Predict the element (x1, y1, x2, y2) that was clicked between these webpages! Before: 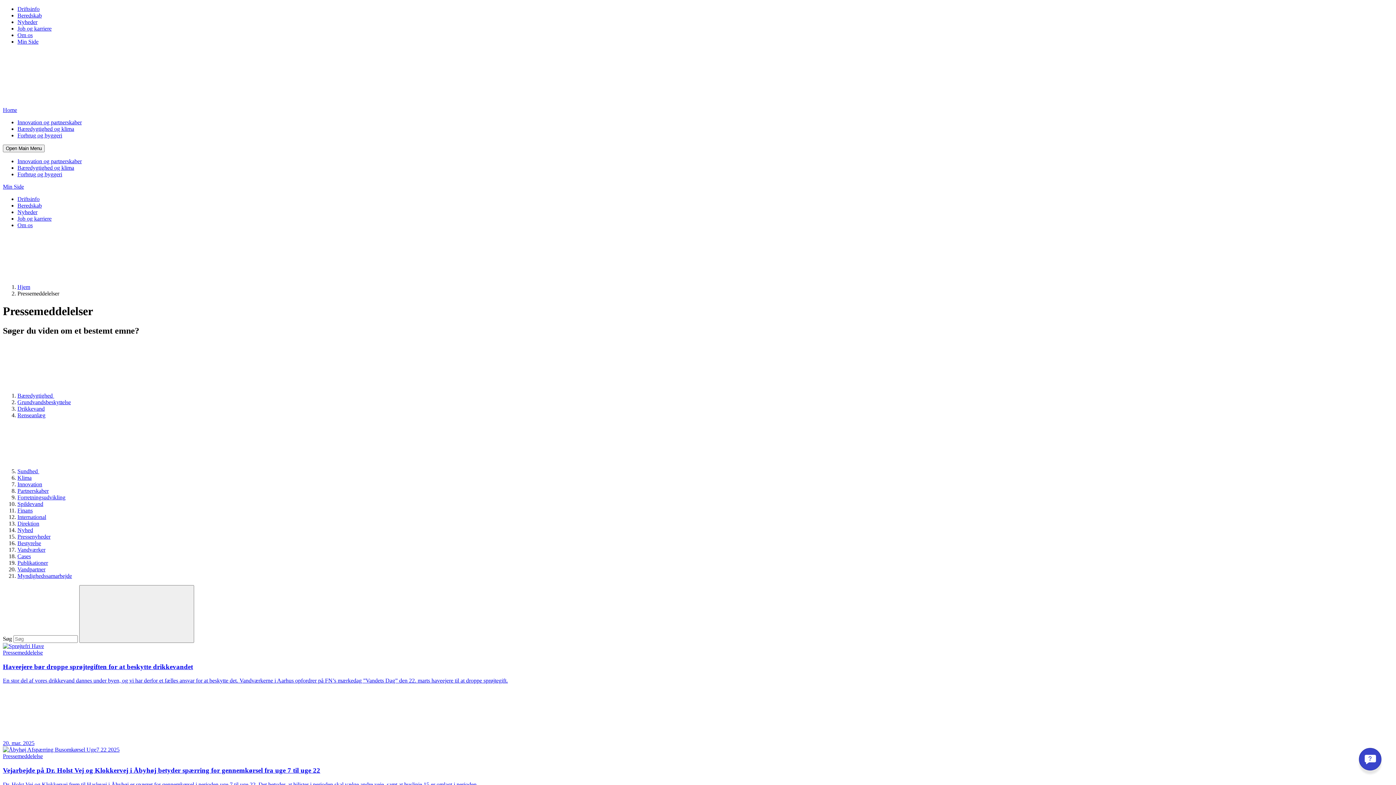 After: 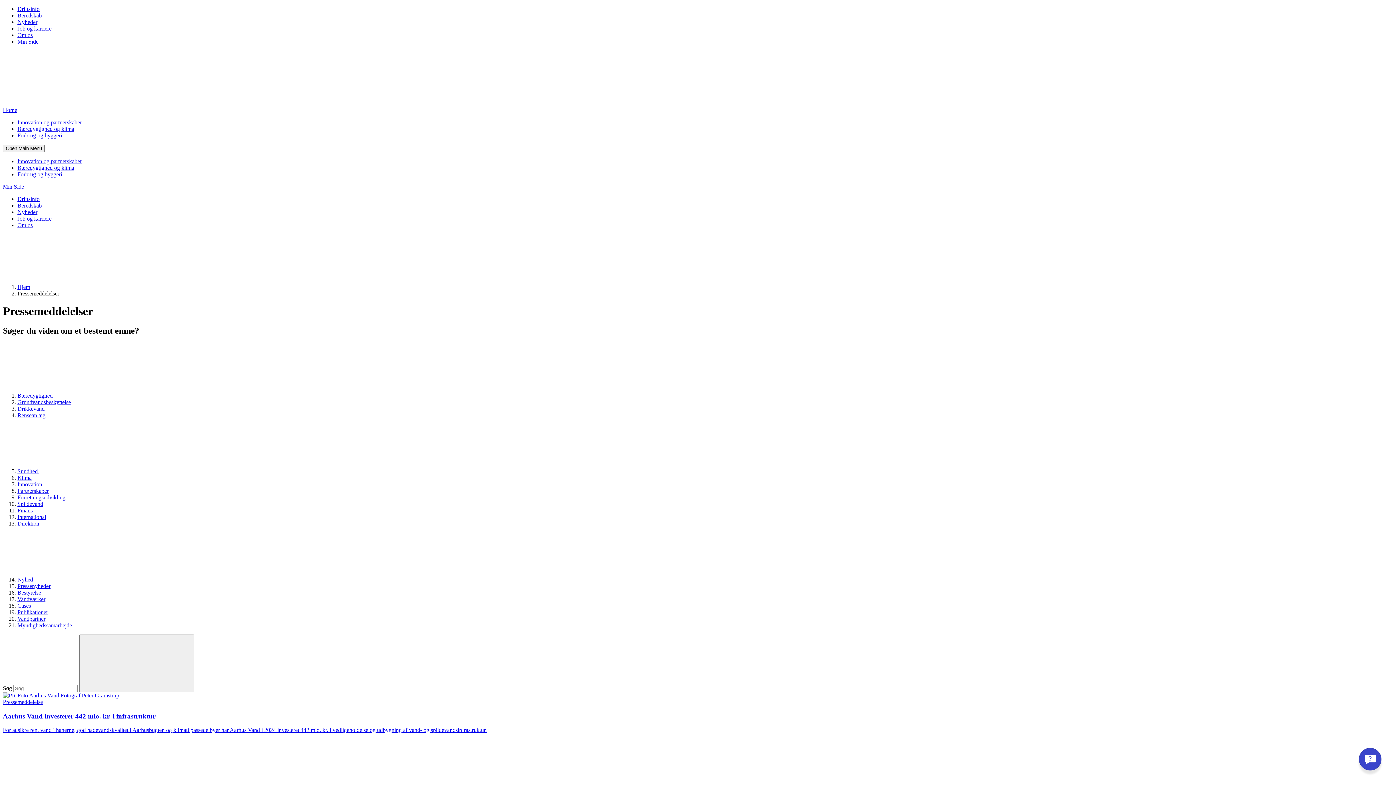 Action: label: Nyhed bbox: (17, 527, 33, 533)